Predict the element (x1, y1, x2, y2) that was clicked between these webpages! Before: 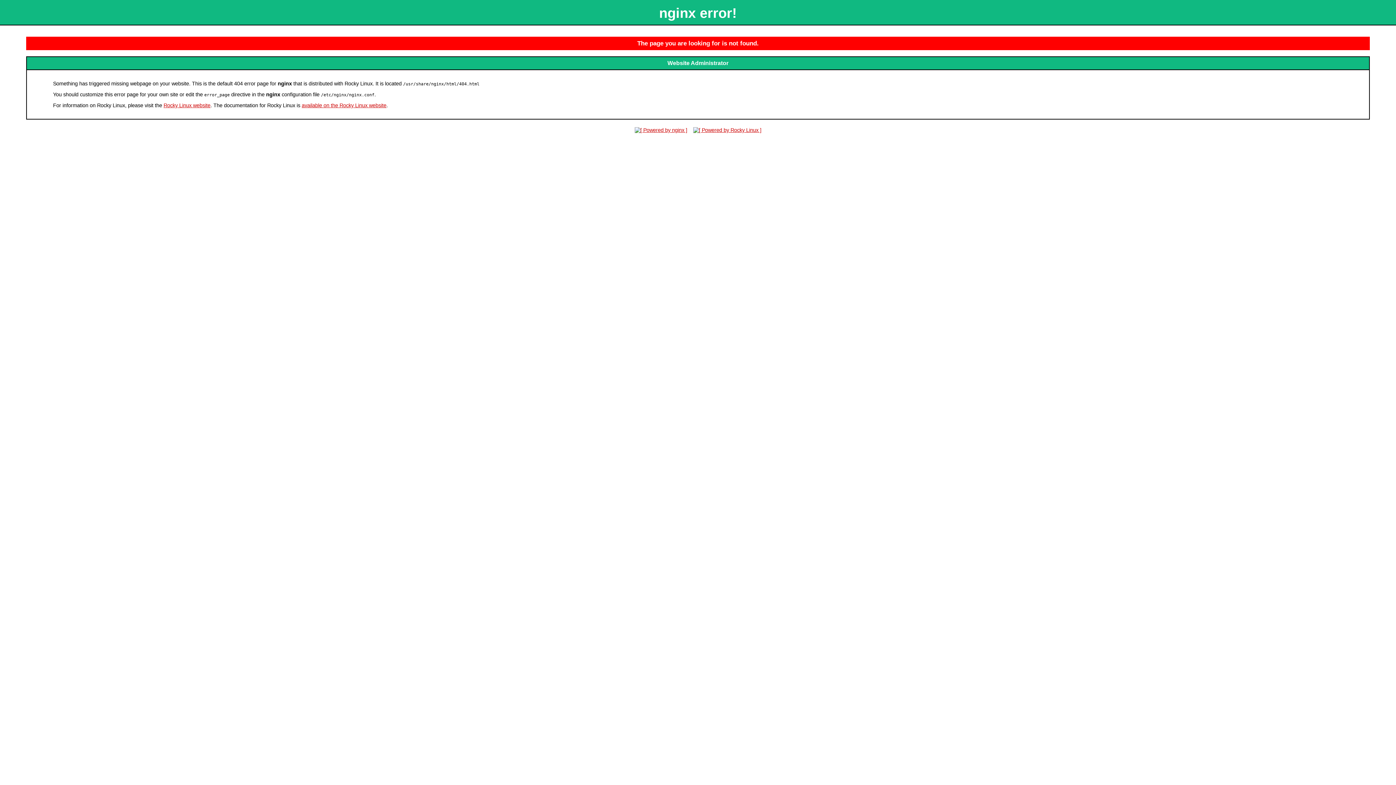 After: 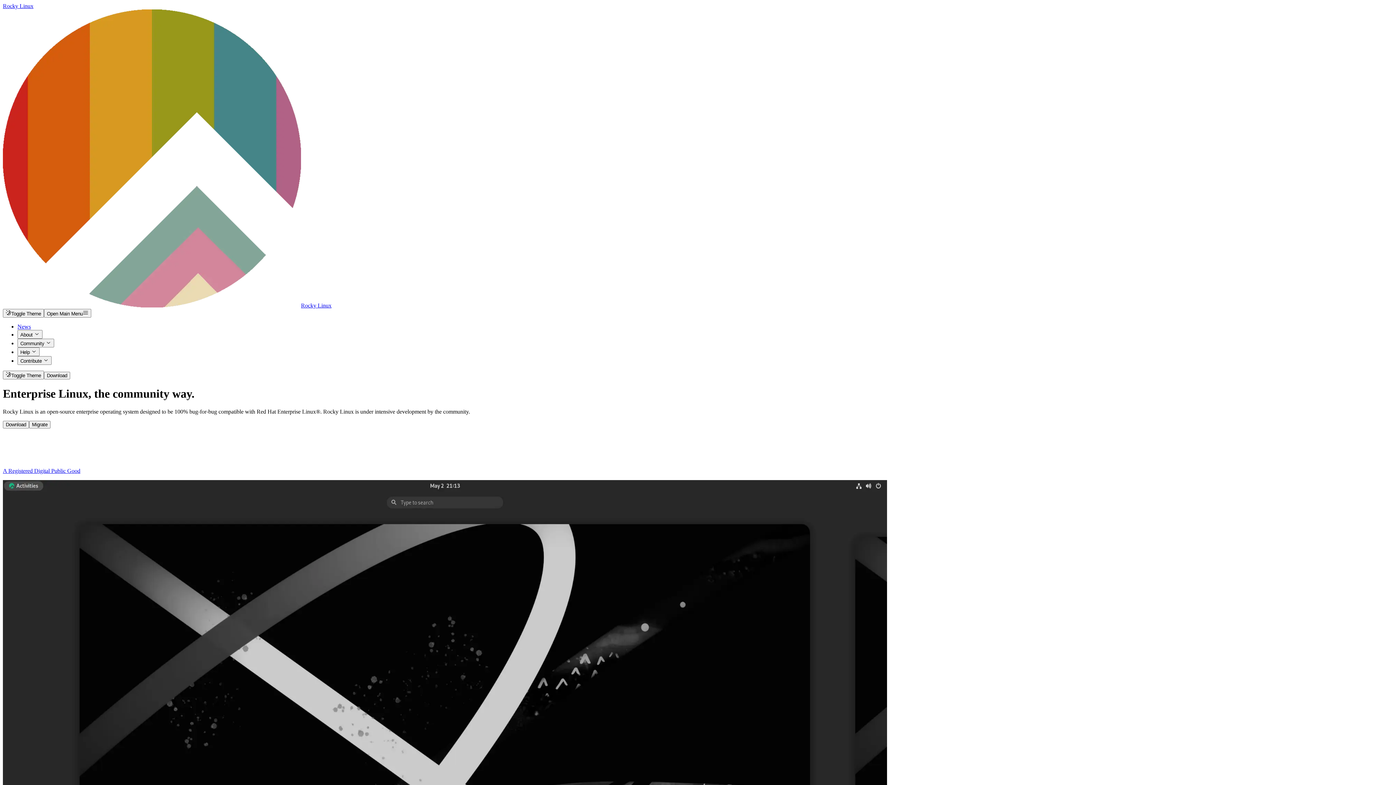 Action: label: available on the Rocky Linux website bbox: (301, 102, 386, 108)